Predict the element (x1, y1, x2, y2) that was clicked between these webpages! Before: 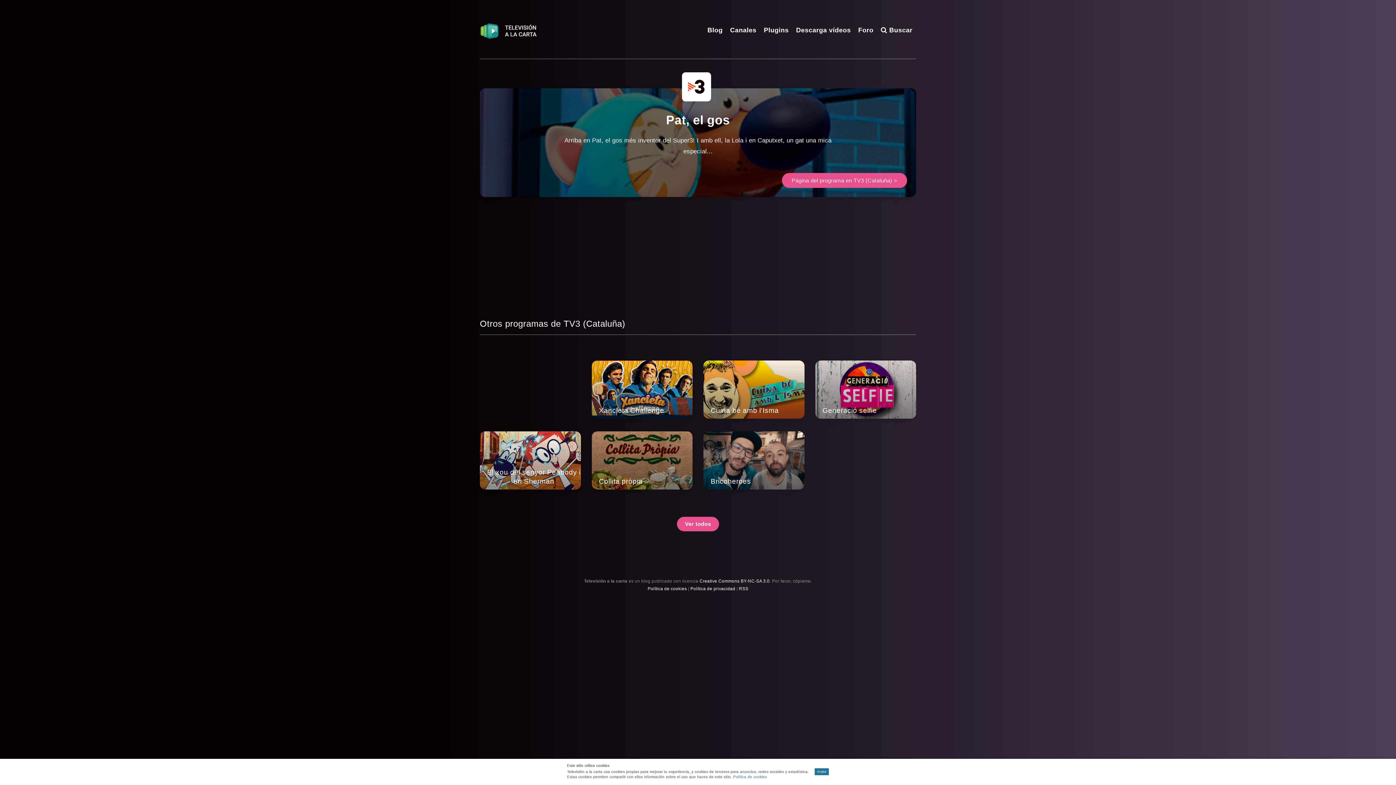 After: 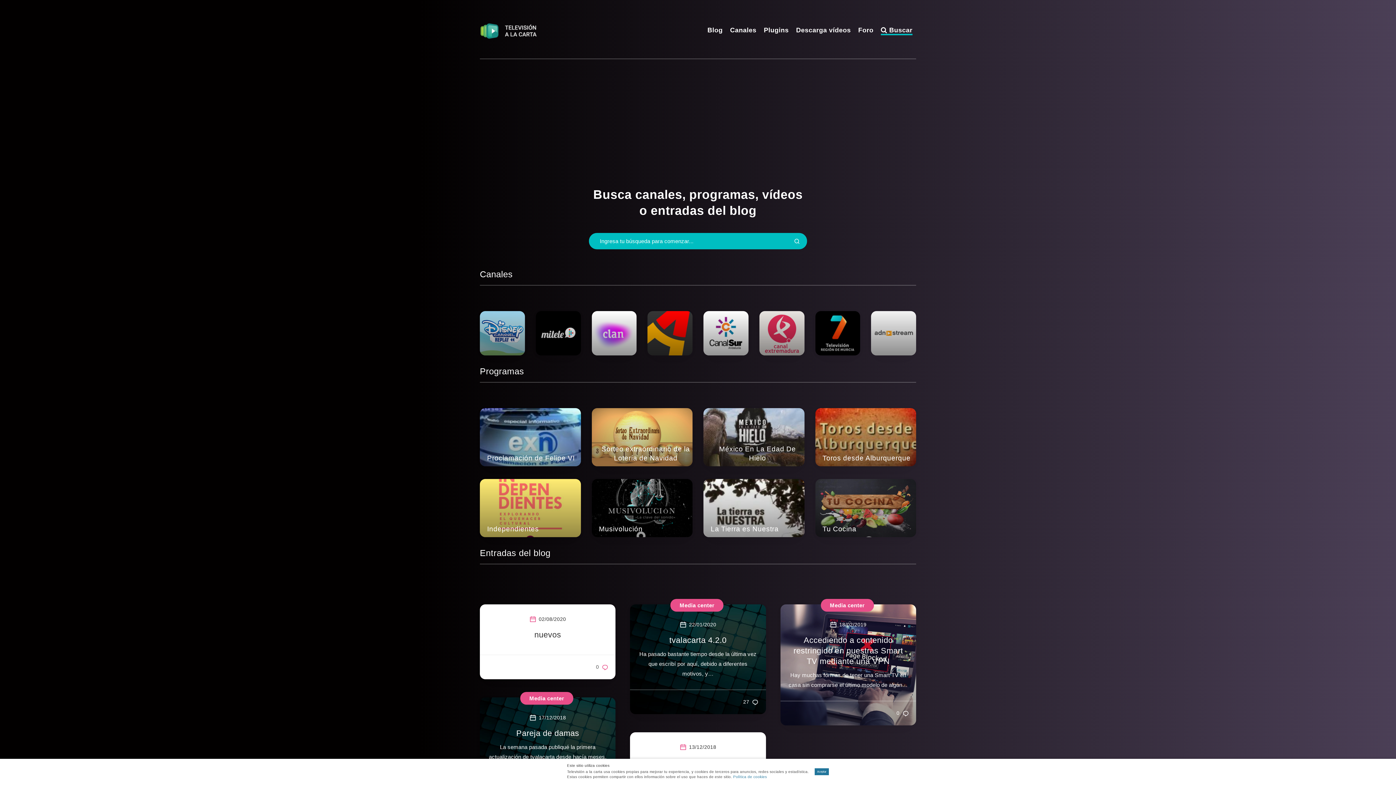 Action: bbox: (881, 25, 912, 36) label:  Buscar